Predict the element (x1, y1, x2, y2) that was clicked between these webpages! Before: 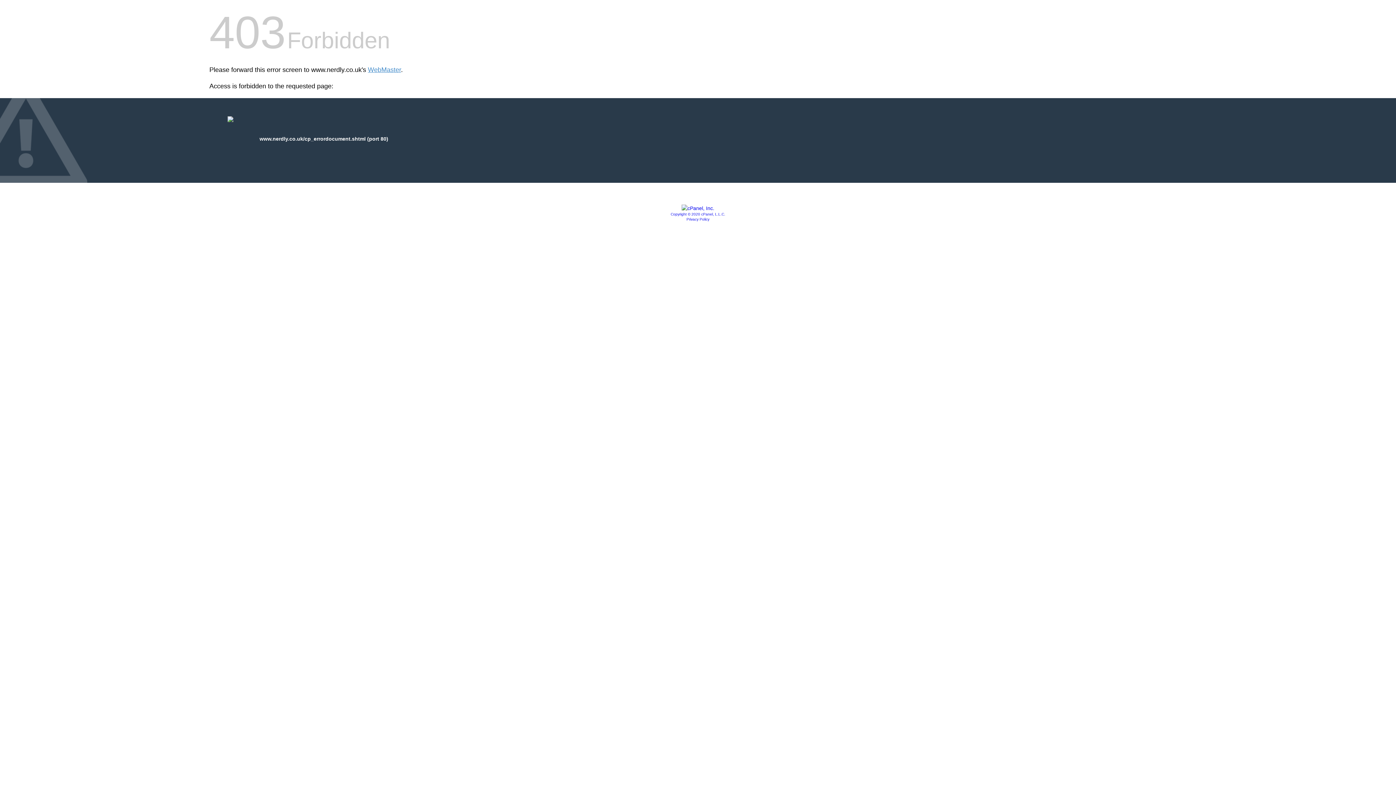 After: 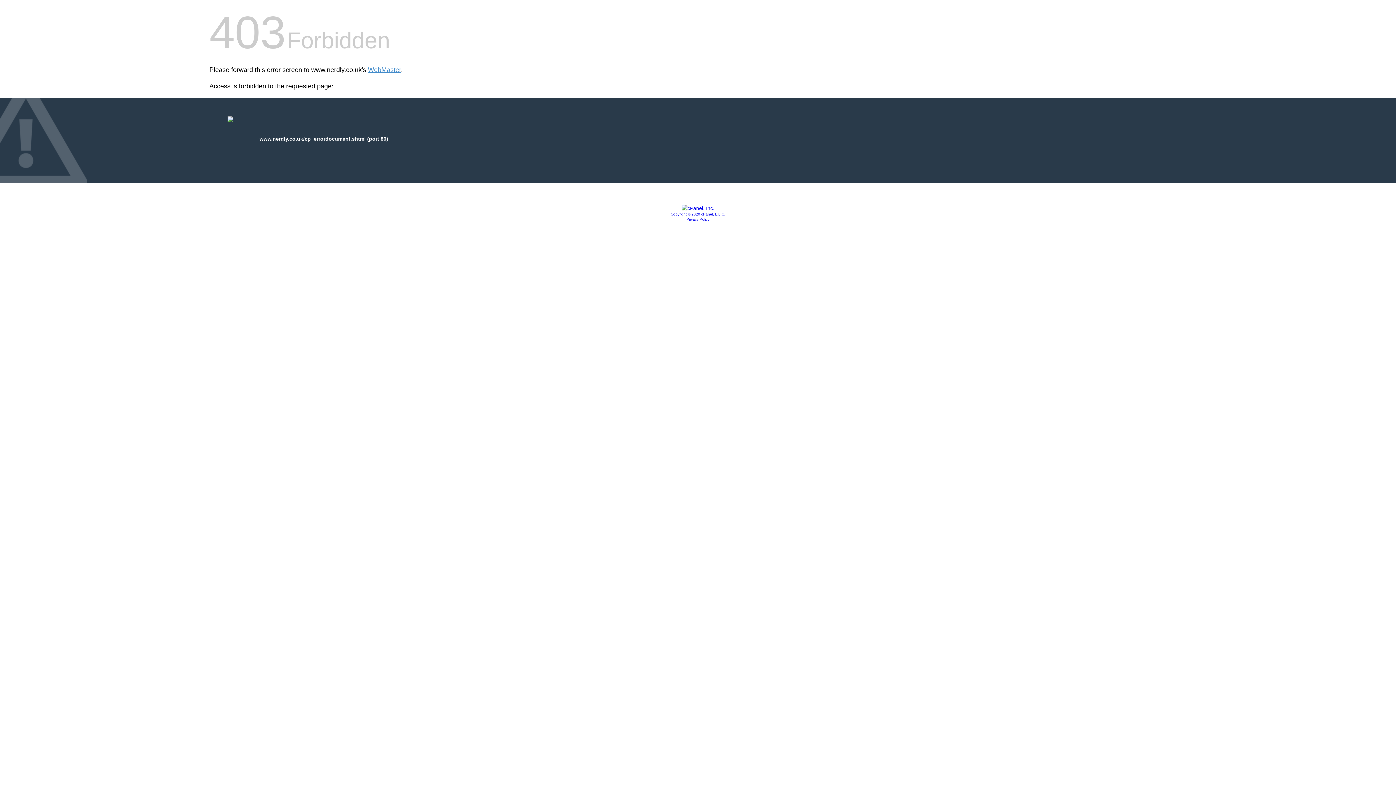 Action: label: Copyright © 2020 cPanel, L.L.C. bbox: (670, 212, 725, 216)